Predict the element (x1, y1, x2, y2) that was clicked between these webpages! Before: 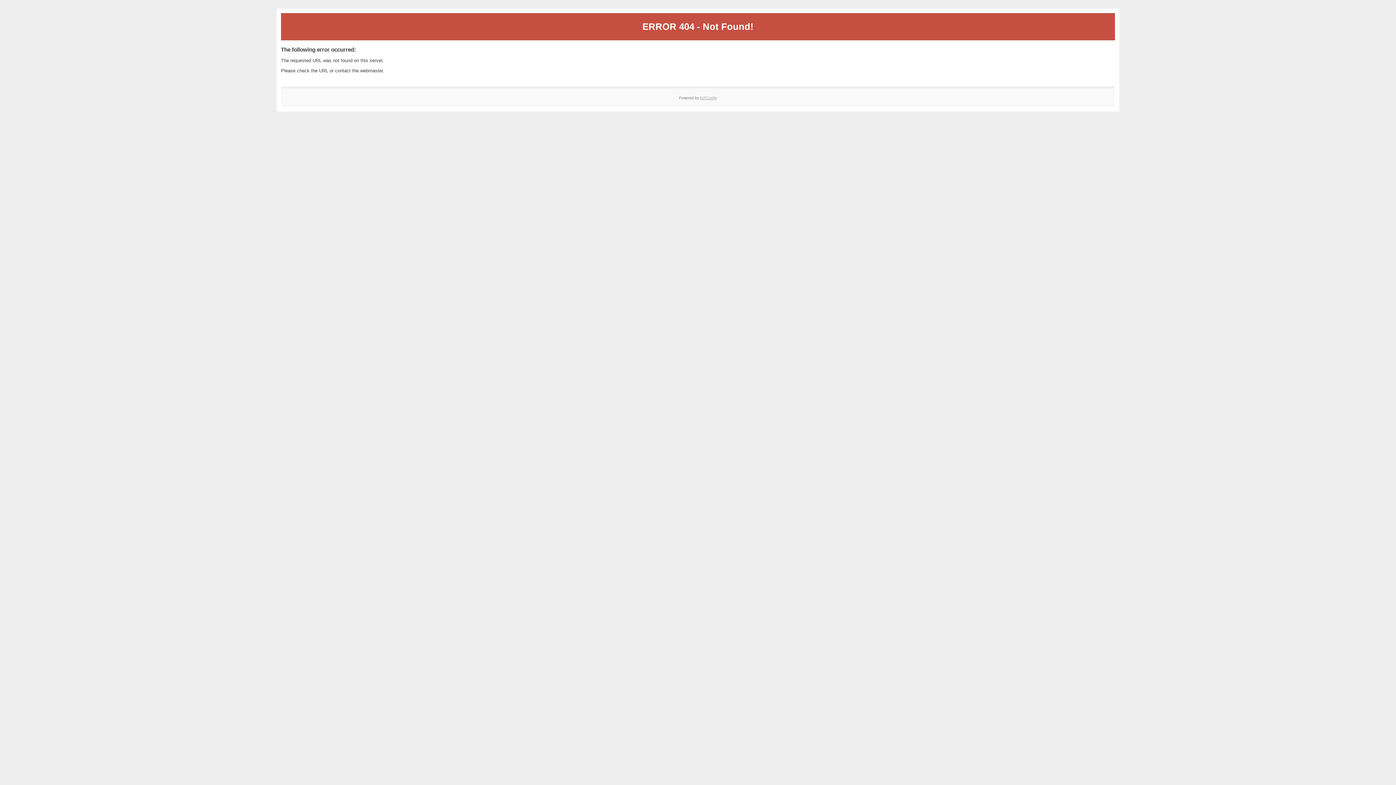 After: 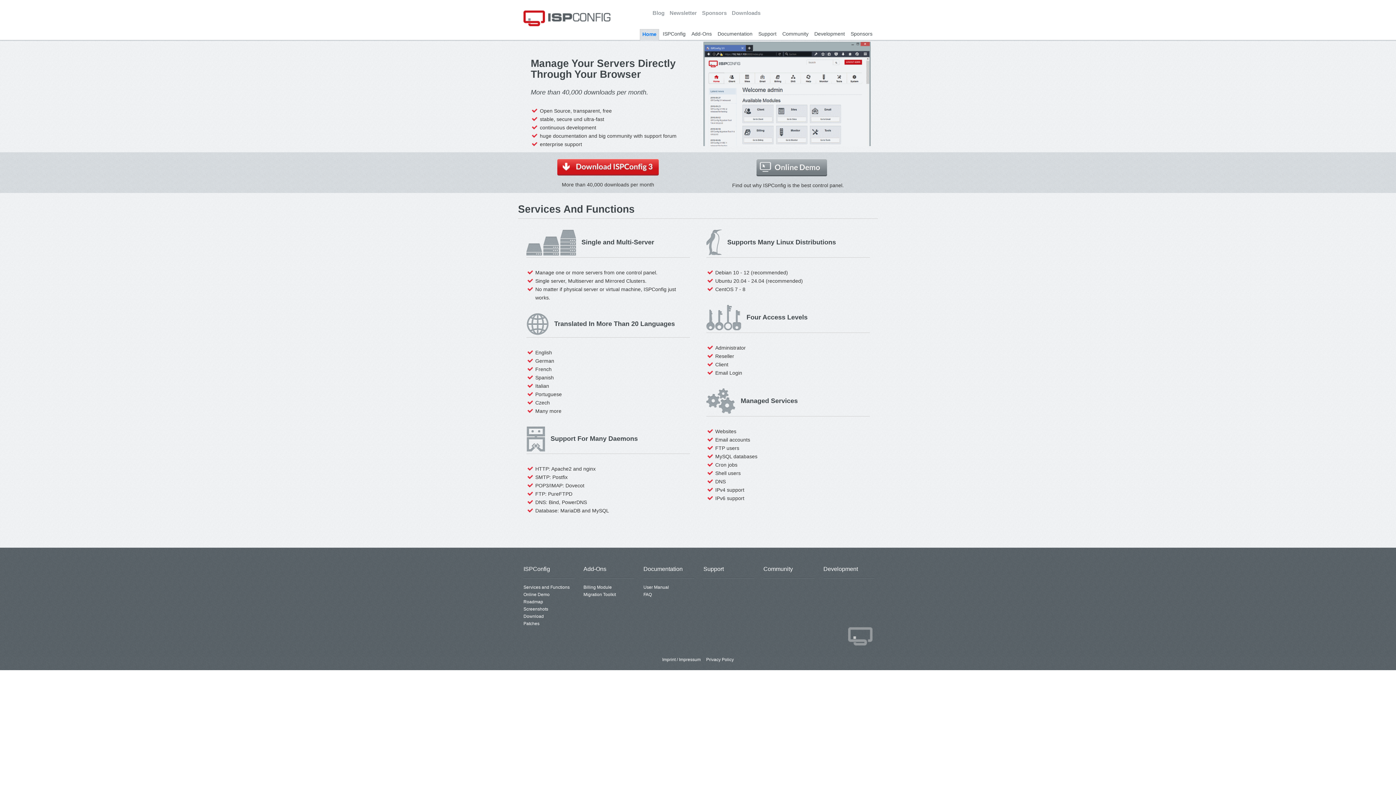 Action: bbox: (700, 95, 717, 99) label: ISPConfig